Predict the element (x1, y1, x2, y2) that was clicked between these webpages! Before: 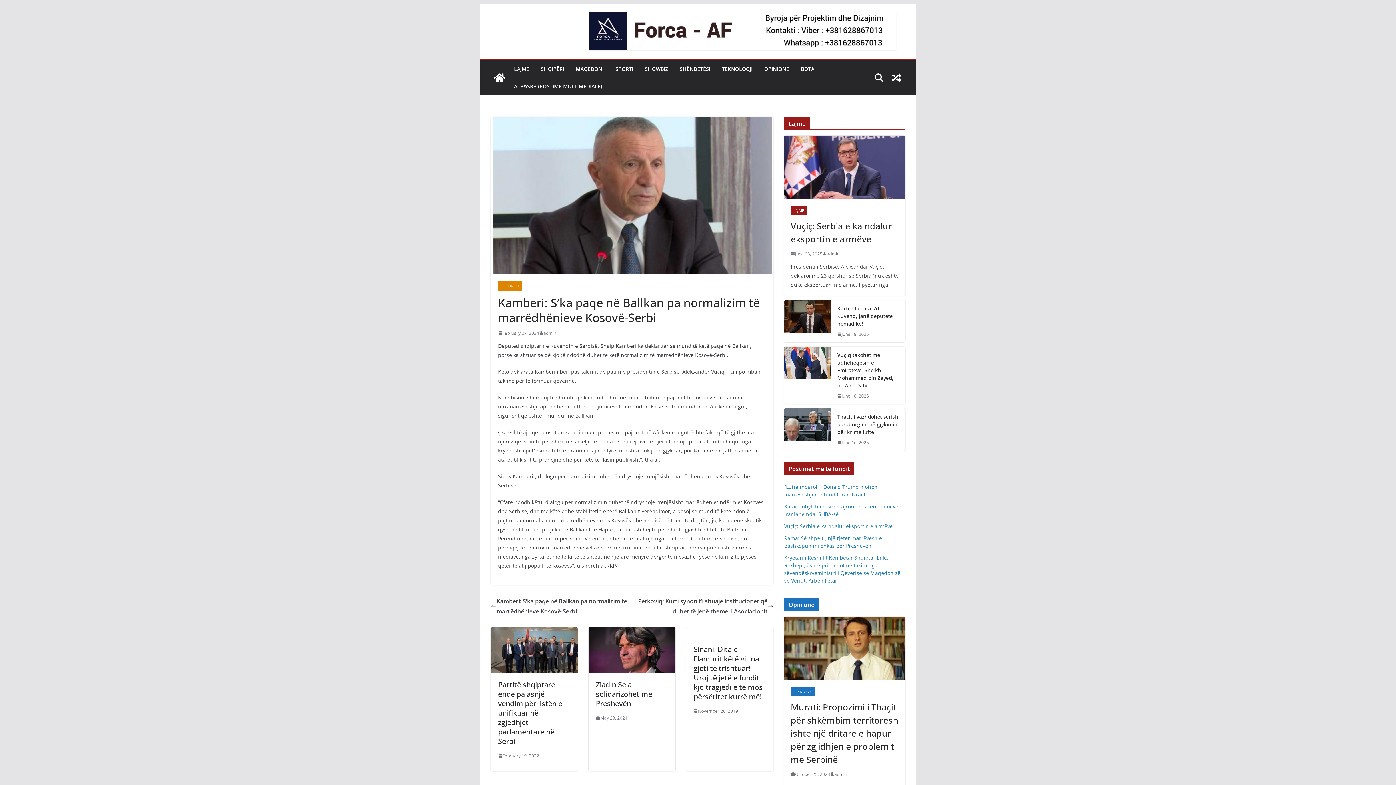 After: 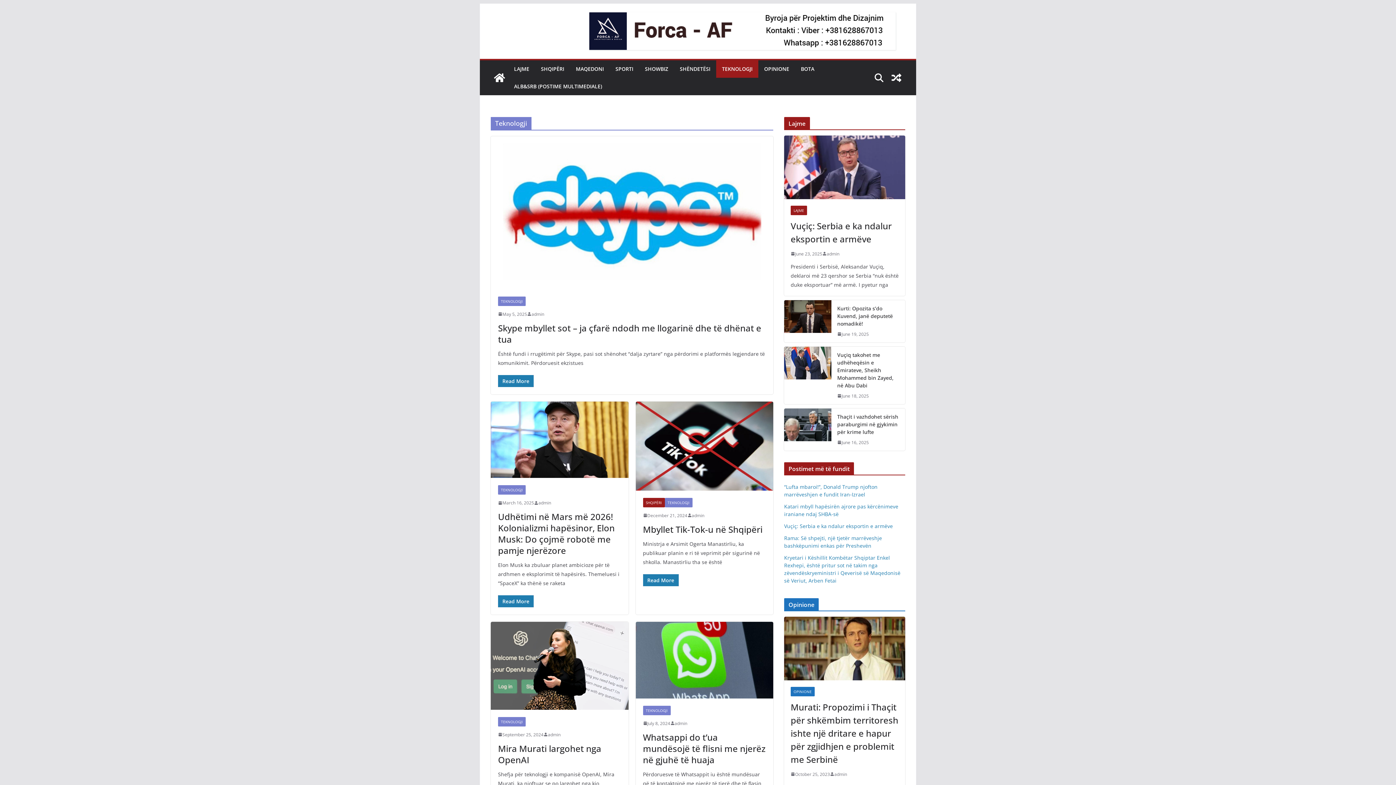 Action: label: TEKNOLOGJI bbox: (722, 63, 752, 74)